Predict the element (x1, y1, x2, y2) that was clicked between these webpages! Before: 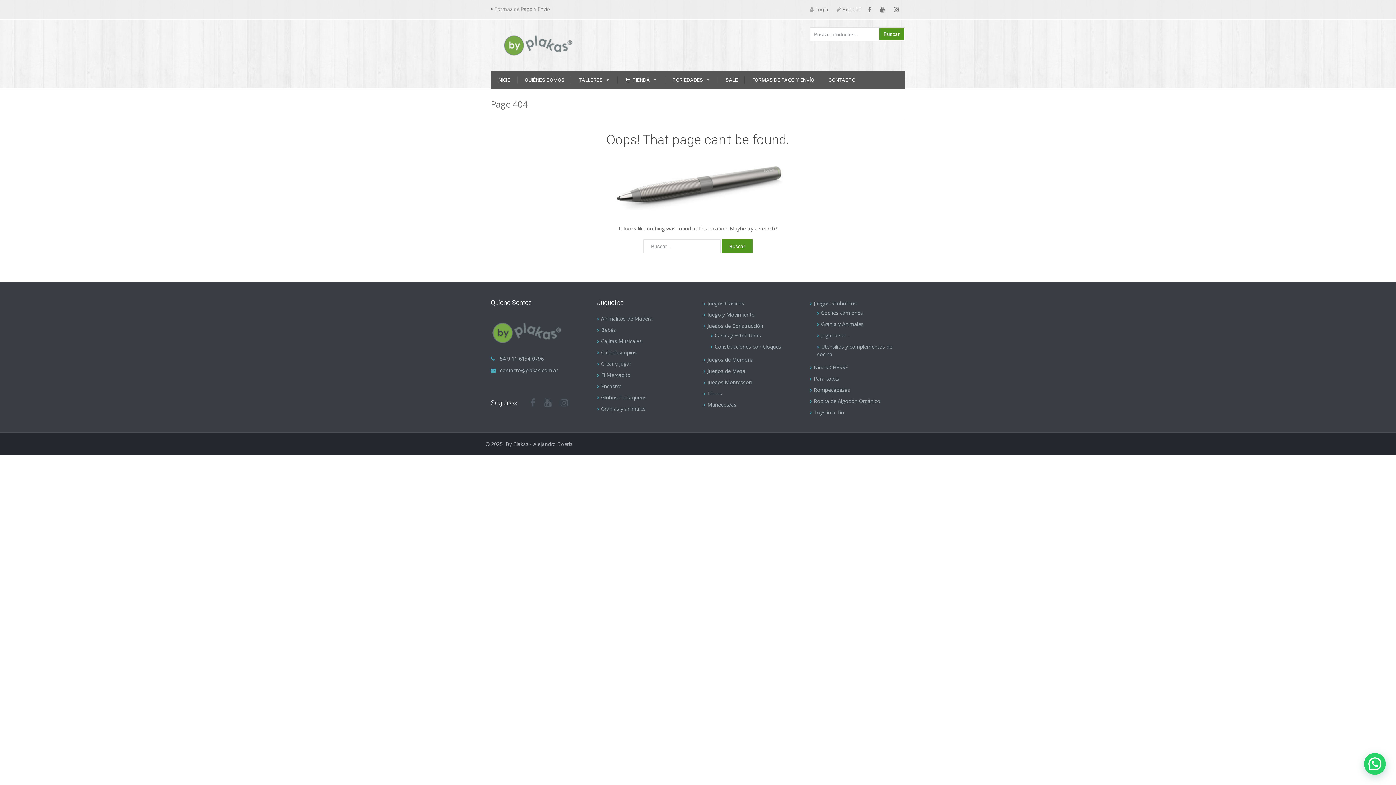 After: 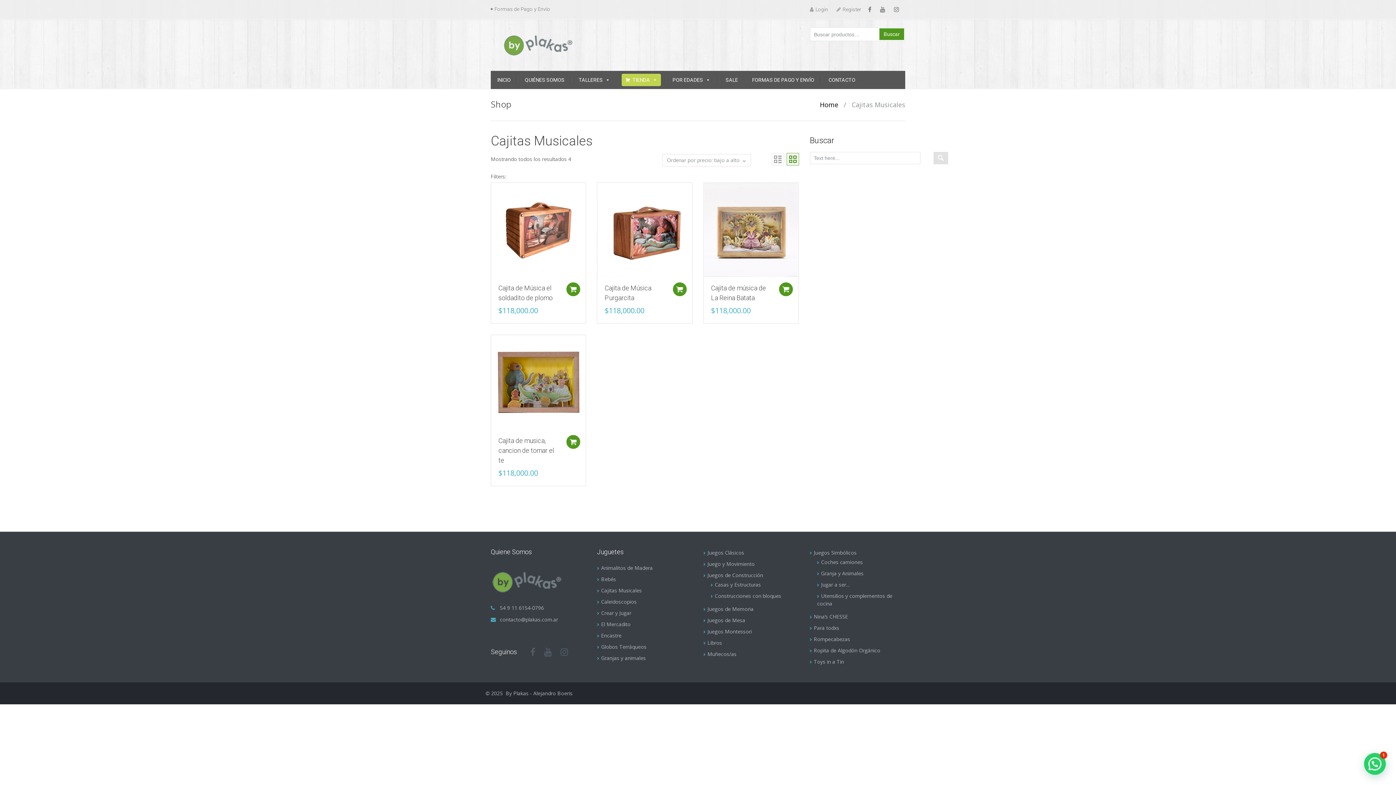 Action: label: Cajitas Musicales bbox: (601, 337, 642, 344)